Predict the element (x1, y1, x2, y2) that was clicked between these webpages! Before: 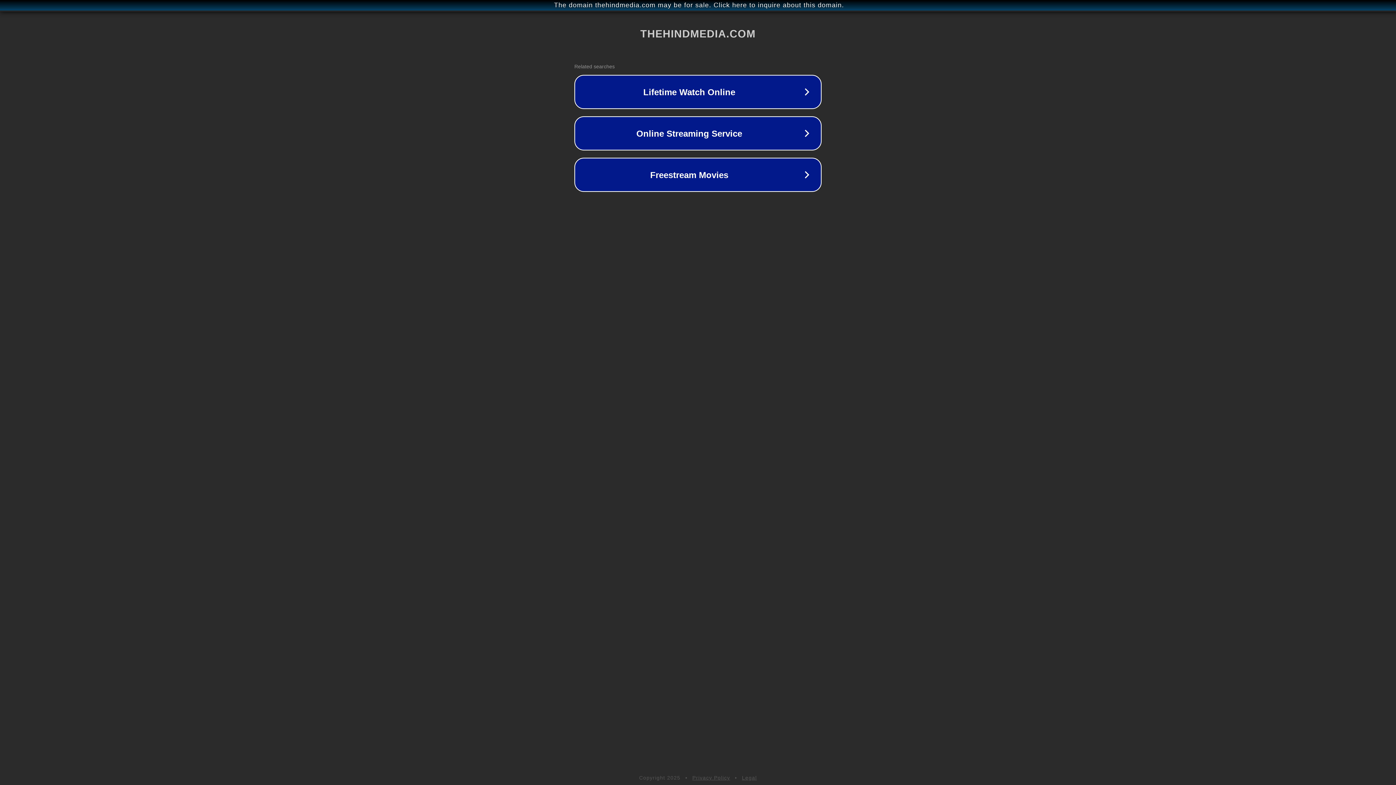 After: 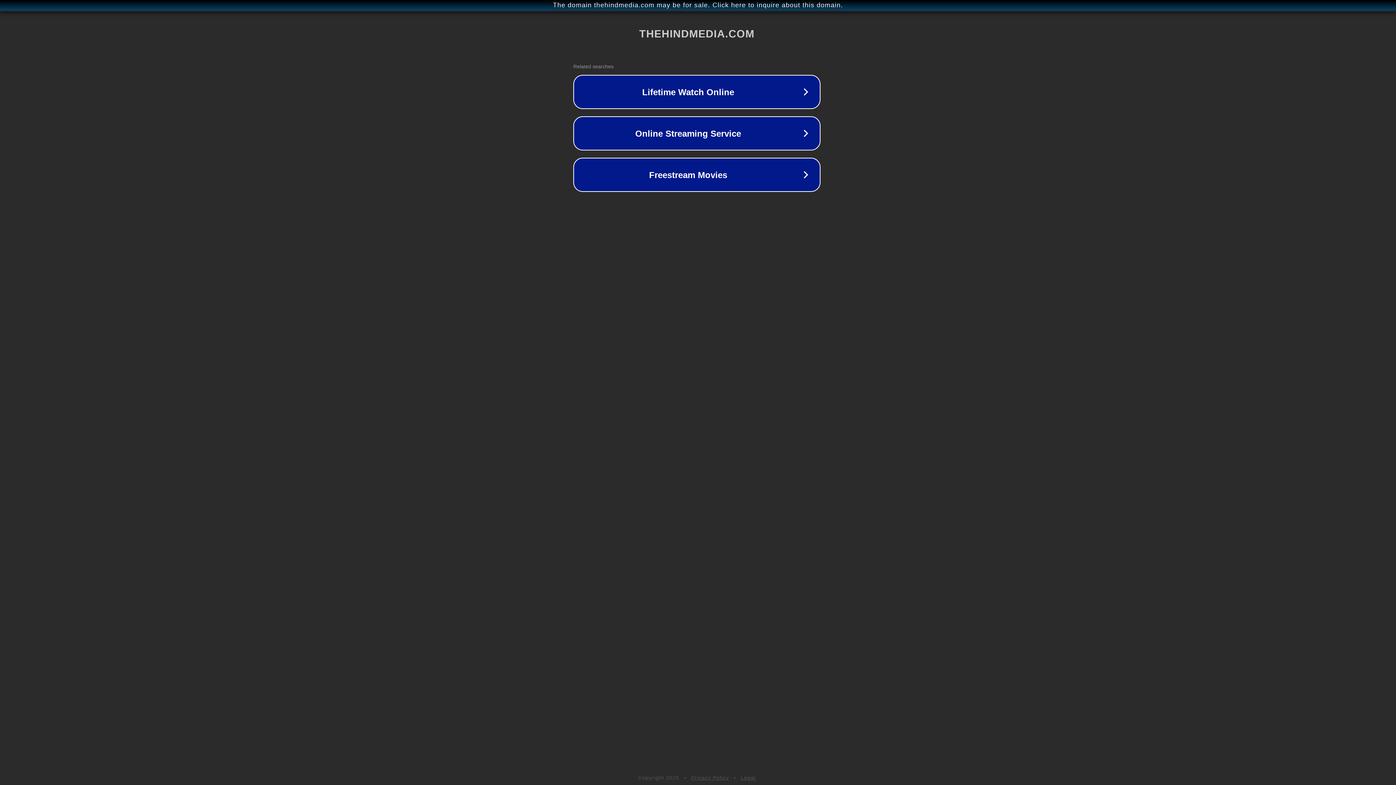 Action: label: The domain thehindmedia.com may be for sale. Click here to inquire about this domain. bbox: (1, 1, 1397, 9)